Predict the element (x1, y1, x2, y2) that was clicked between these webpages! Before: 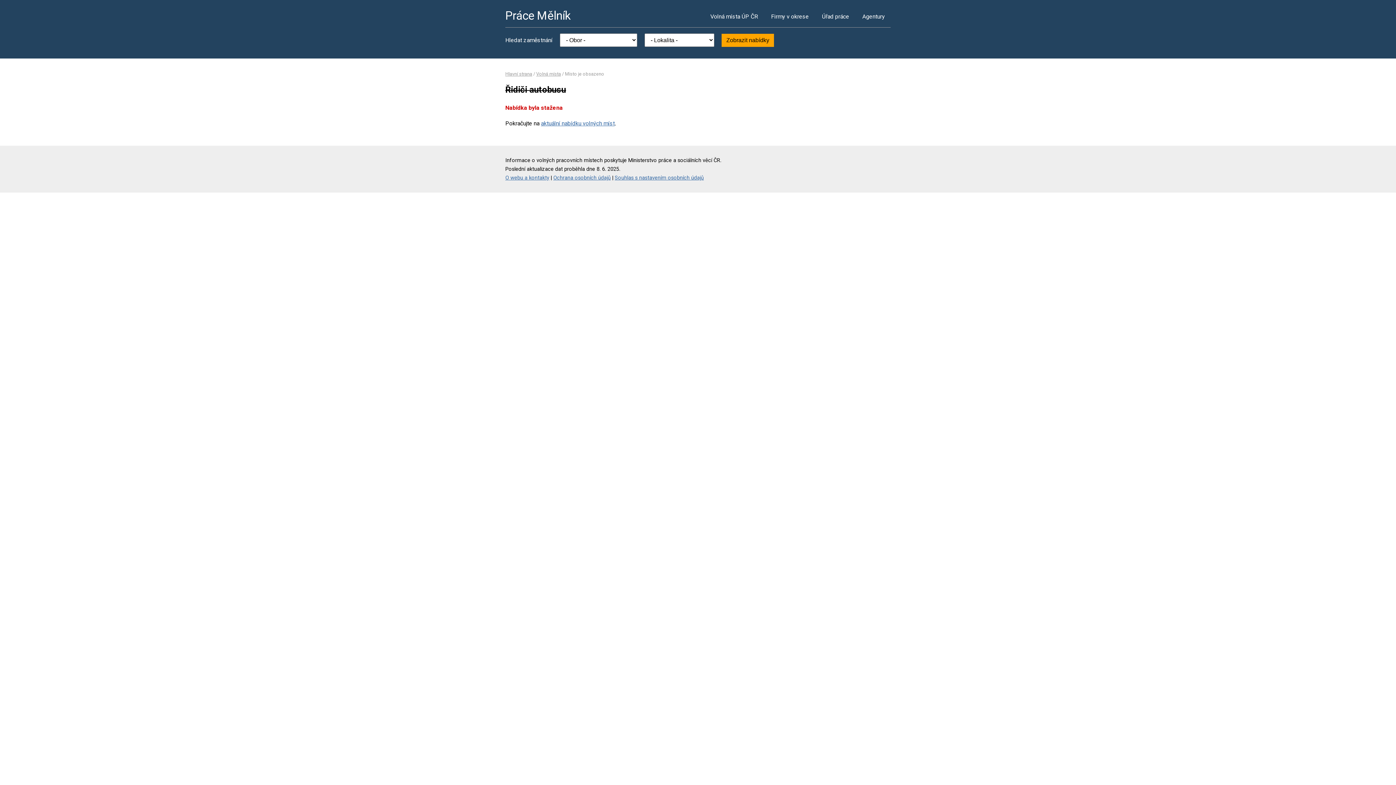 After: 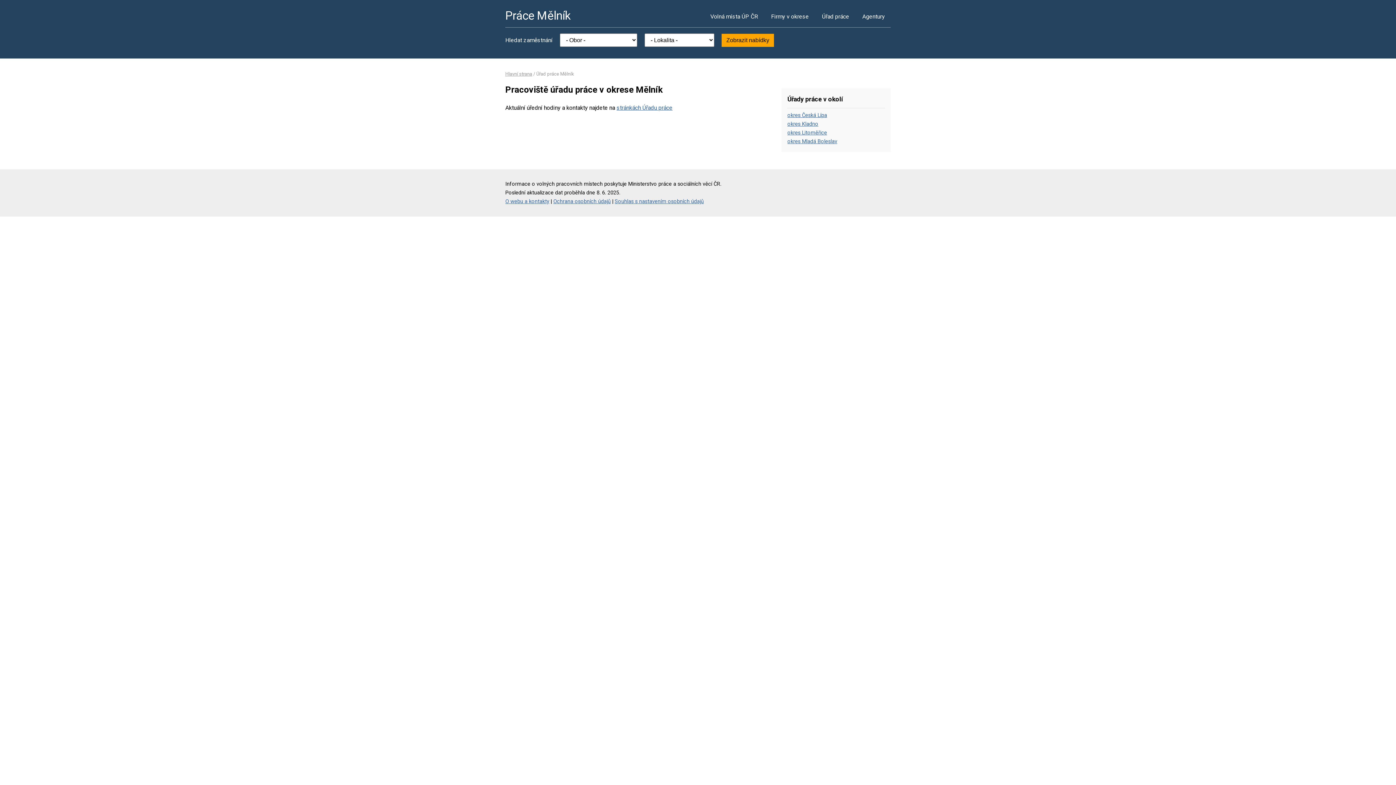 Action: label: Úřad práce bbox: (816, 5, 855, 27)